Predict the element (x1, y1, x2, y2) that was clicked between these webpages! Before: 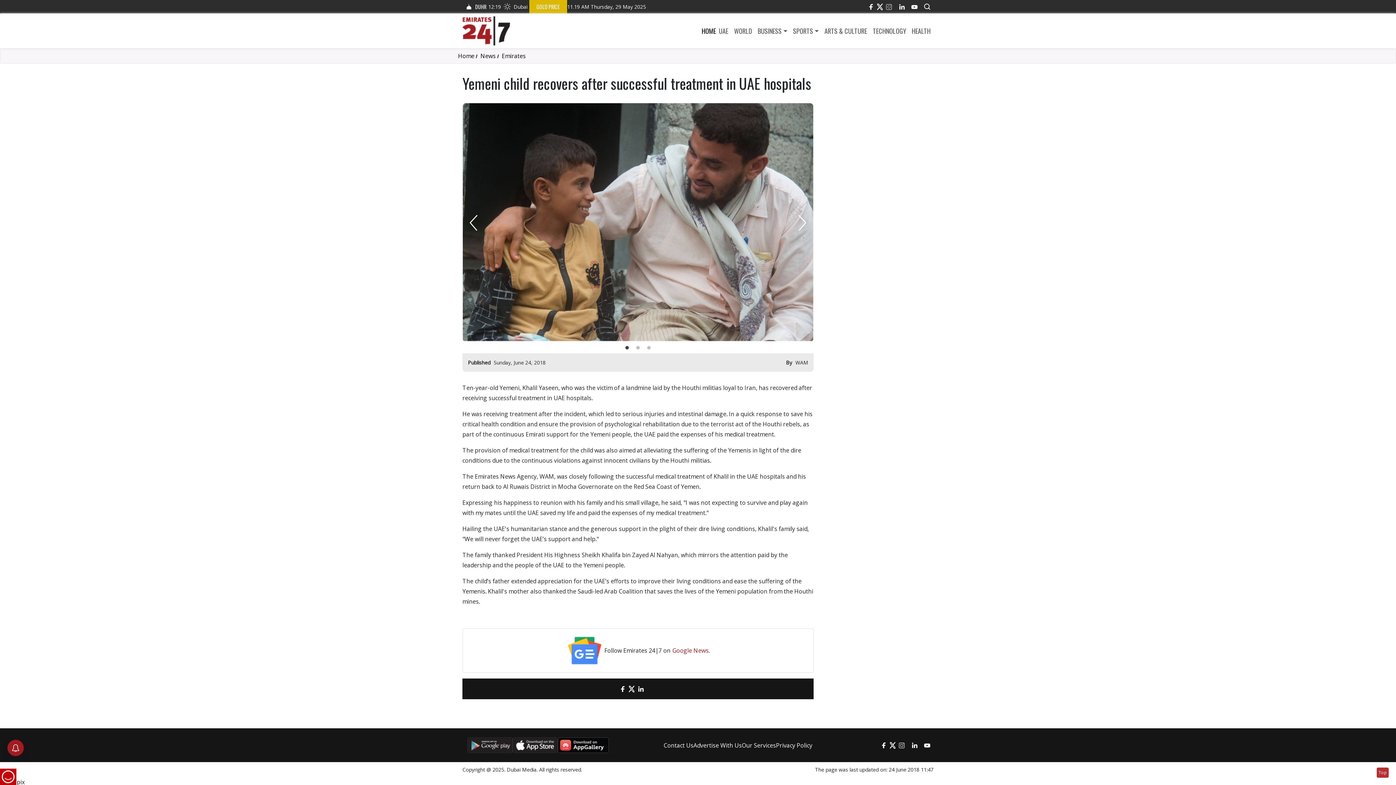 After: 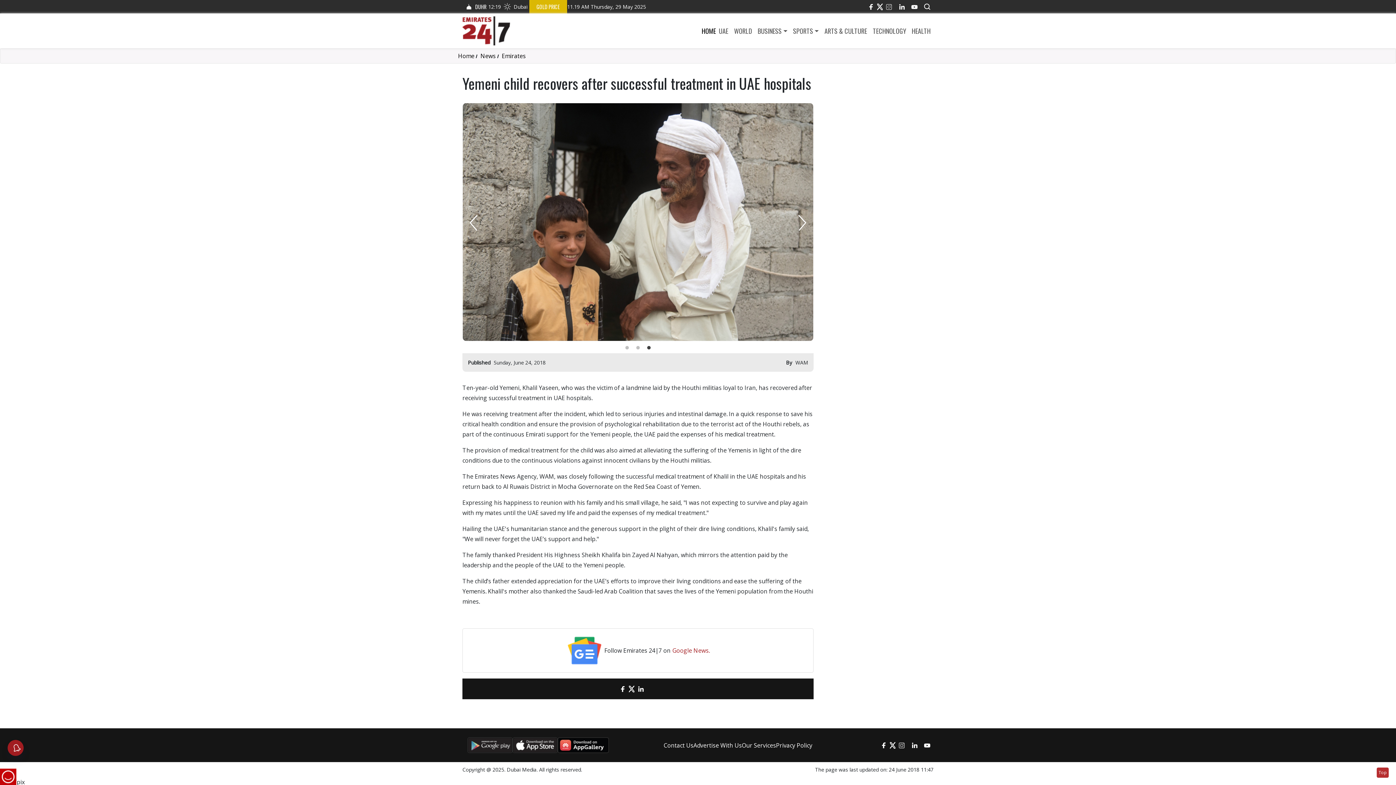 Action: label: Previous bbox: (469, 214, 477, 230)